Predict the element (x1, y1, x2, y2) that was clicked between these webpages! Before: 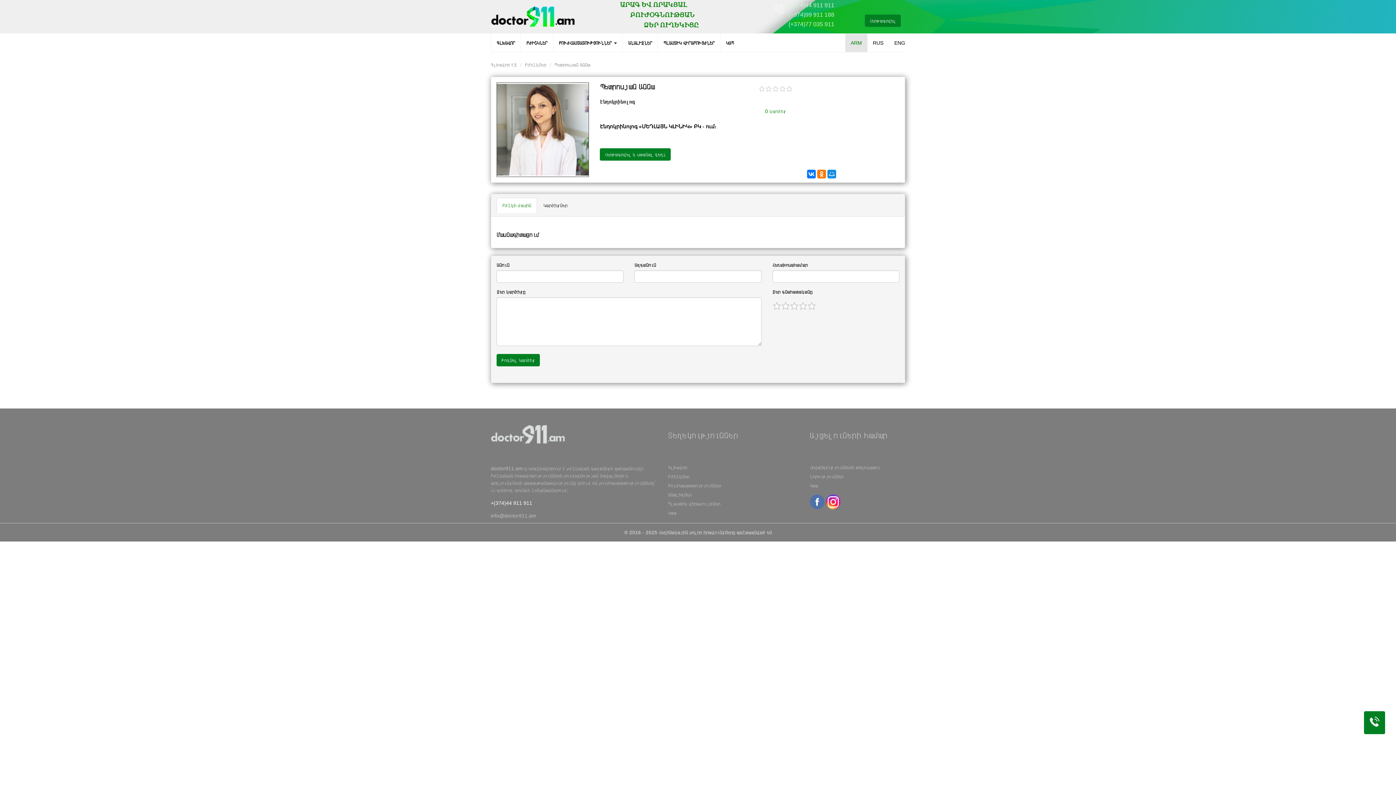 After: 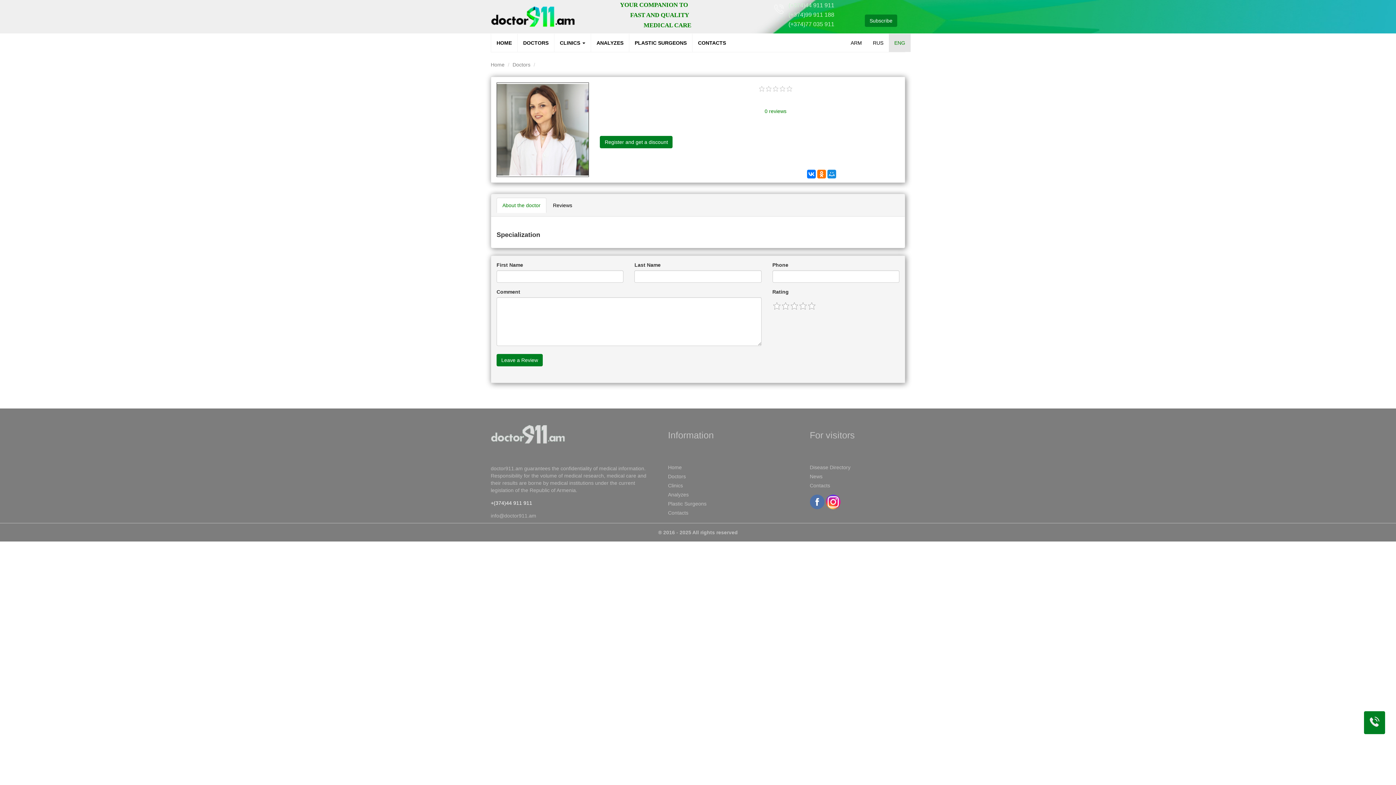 Action: bbox: (889, 33, 910, 52) label: ENG